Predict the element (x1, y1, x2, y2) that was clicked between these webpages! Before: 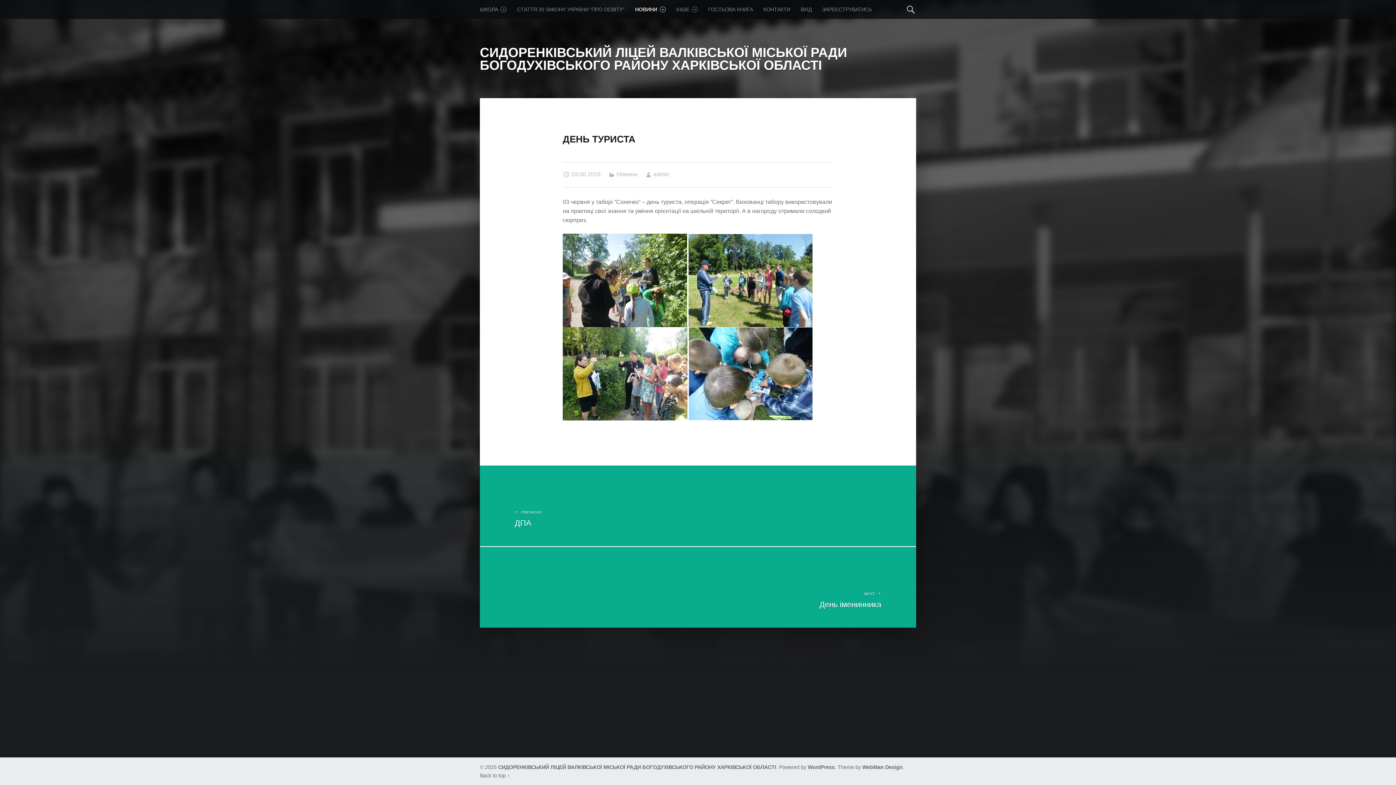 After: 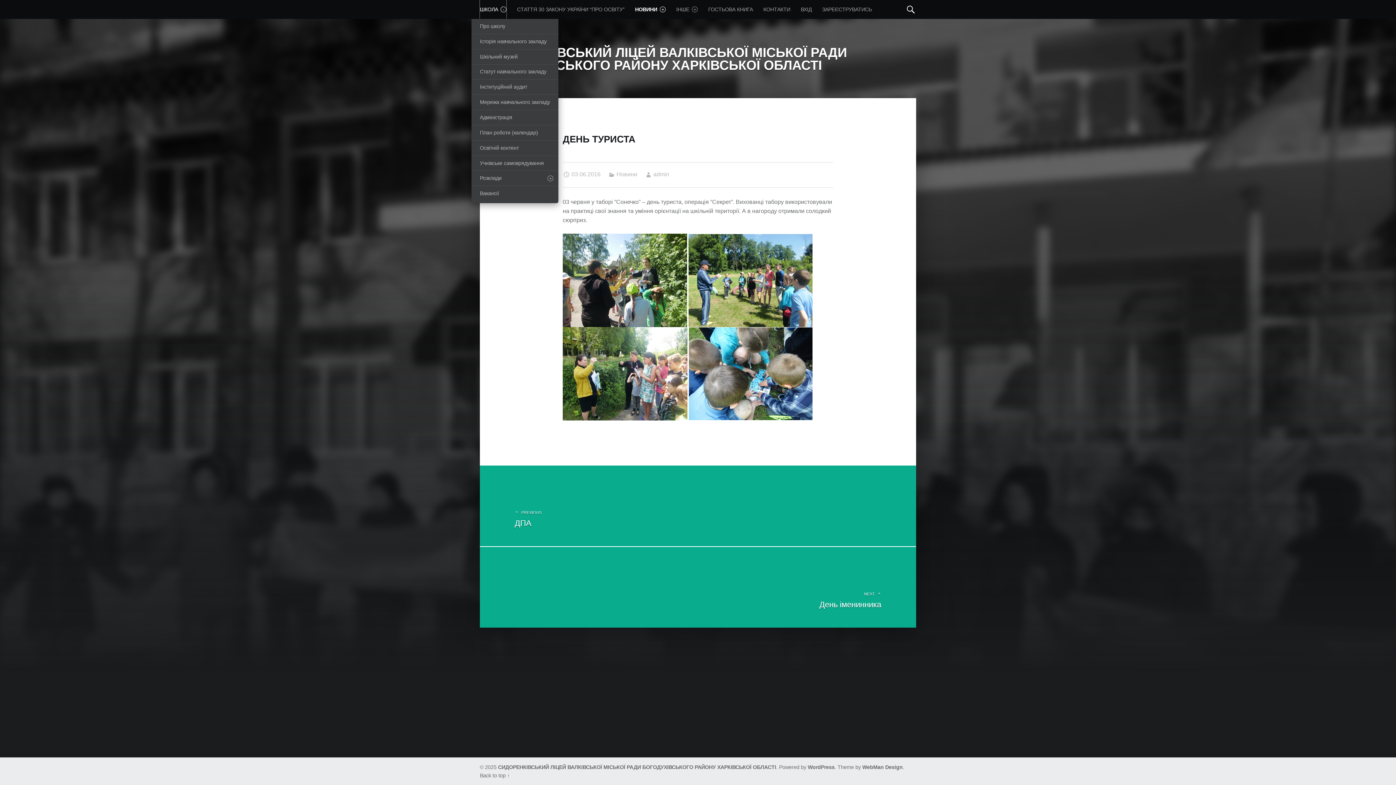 Action: label: ШКОЛА bbox: (480, 0, 506, 18)